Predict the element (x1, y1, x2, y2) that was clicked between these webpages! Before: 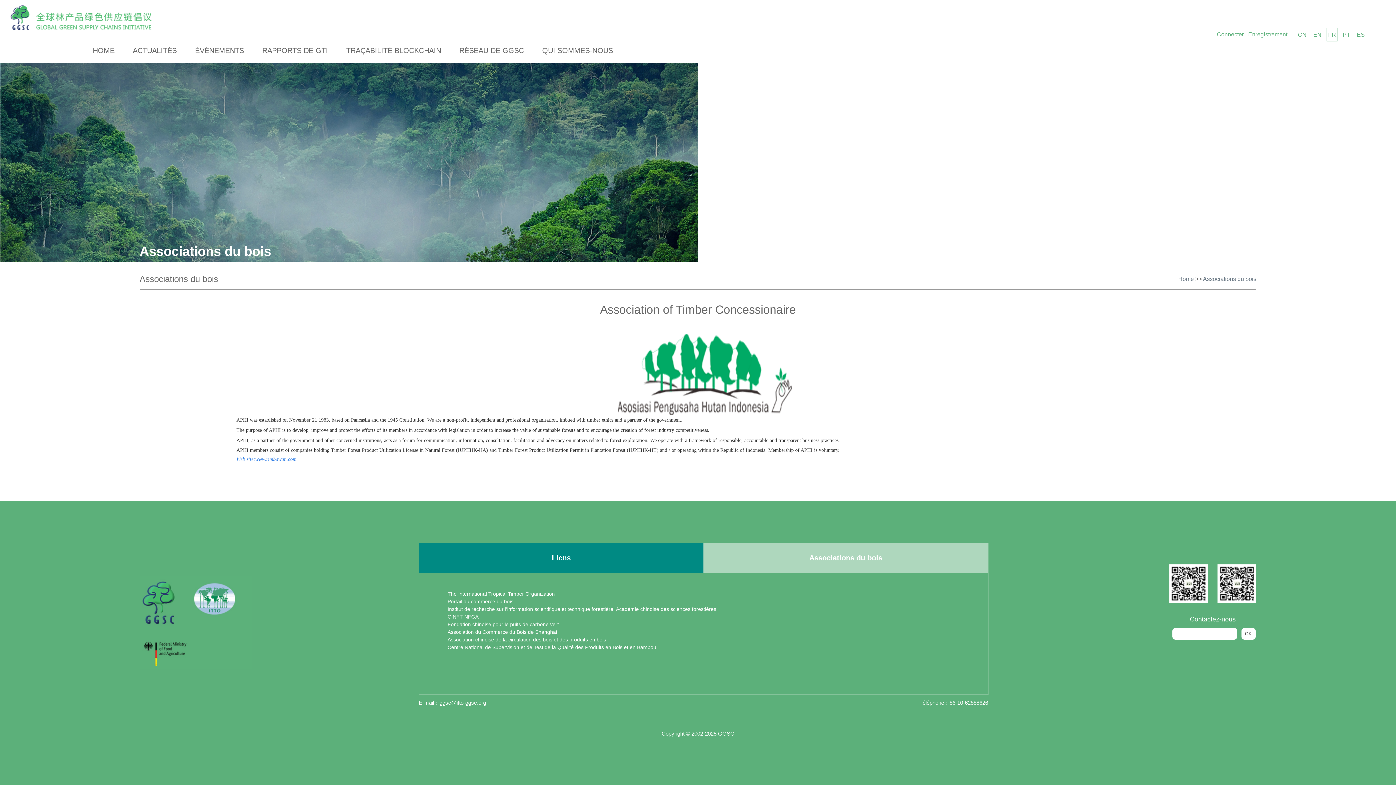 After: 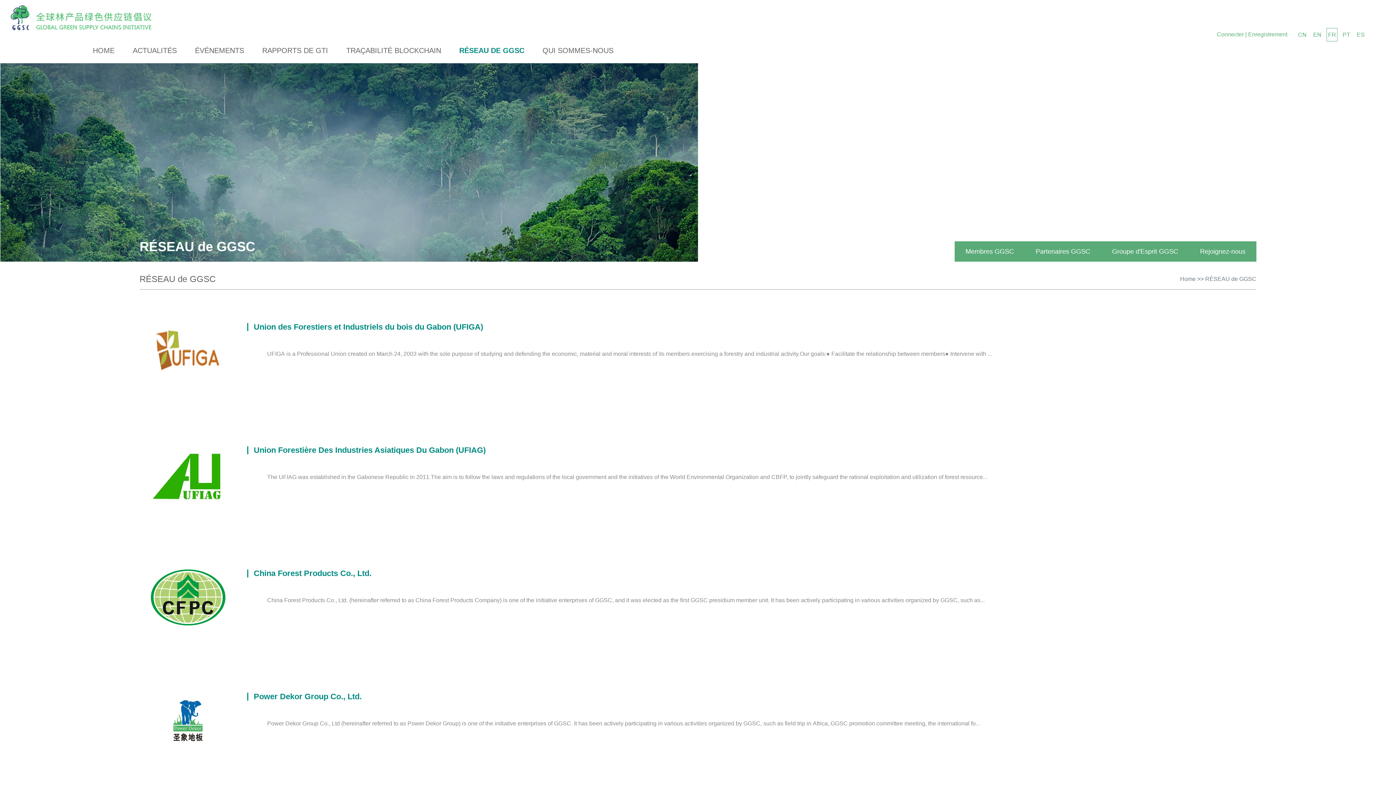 Action: label: RÉSEAU DE GGSC bbox: (459, 41, 524, 59)